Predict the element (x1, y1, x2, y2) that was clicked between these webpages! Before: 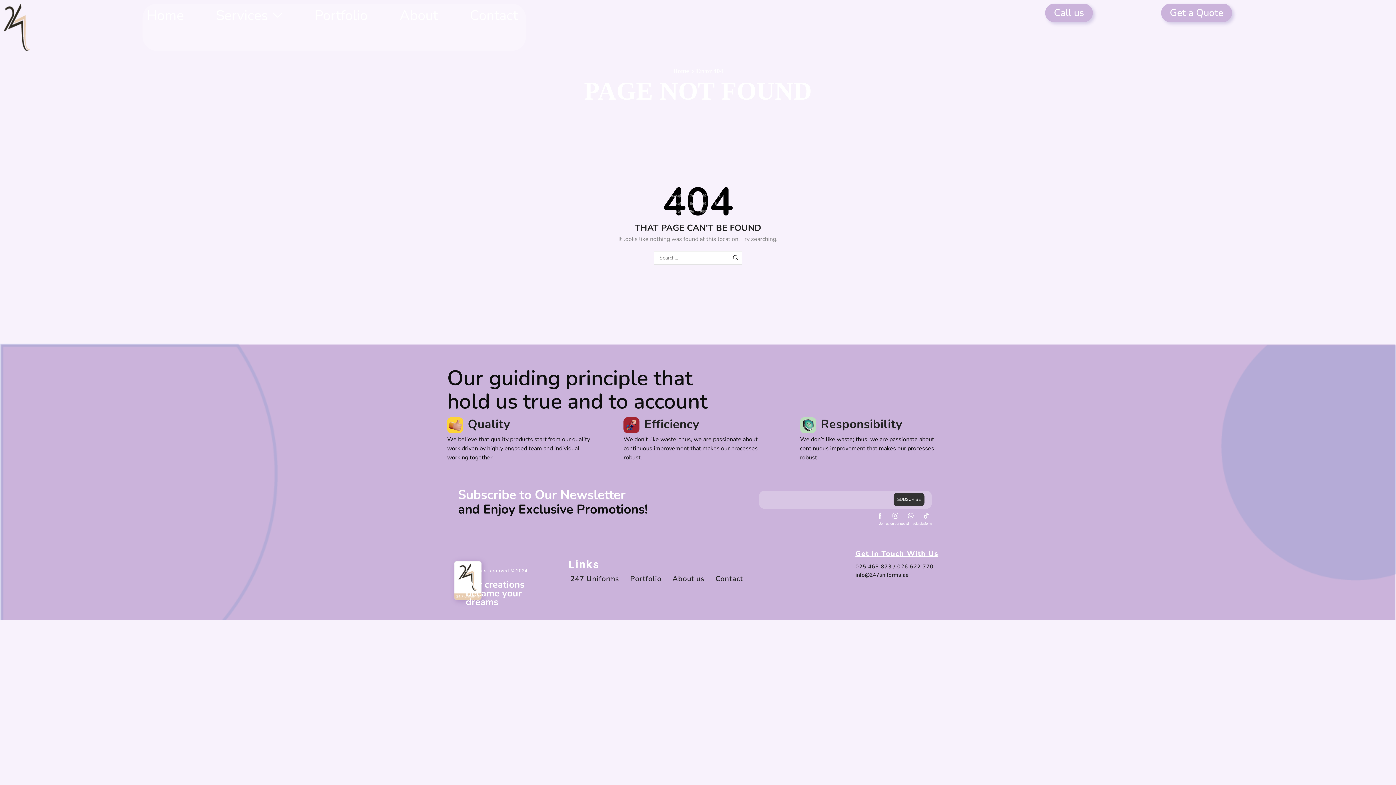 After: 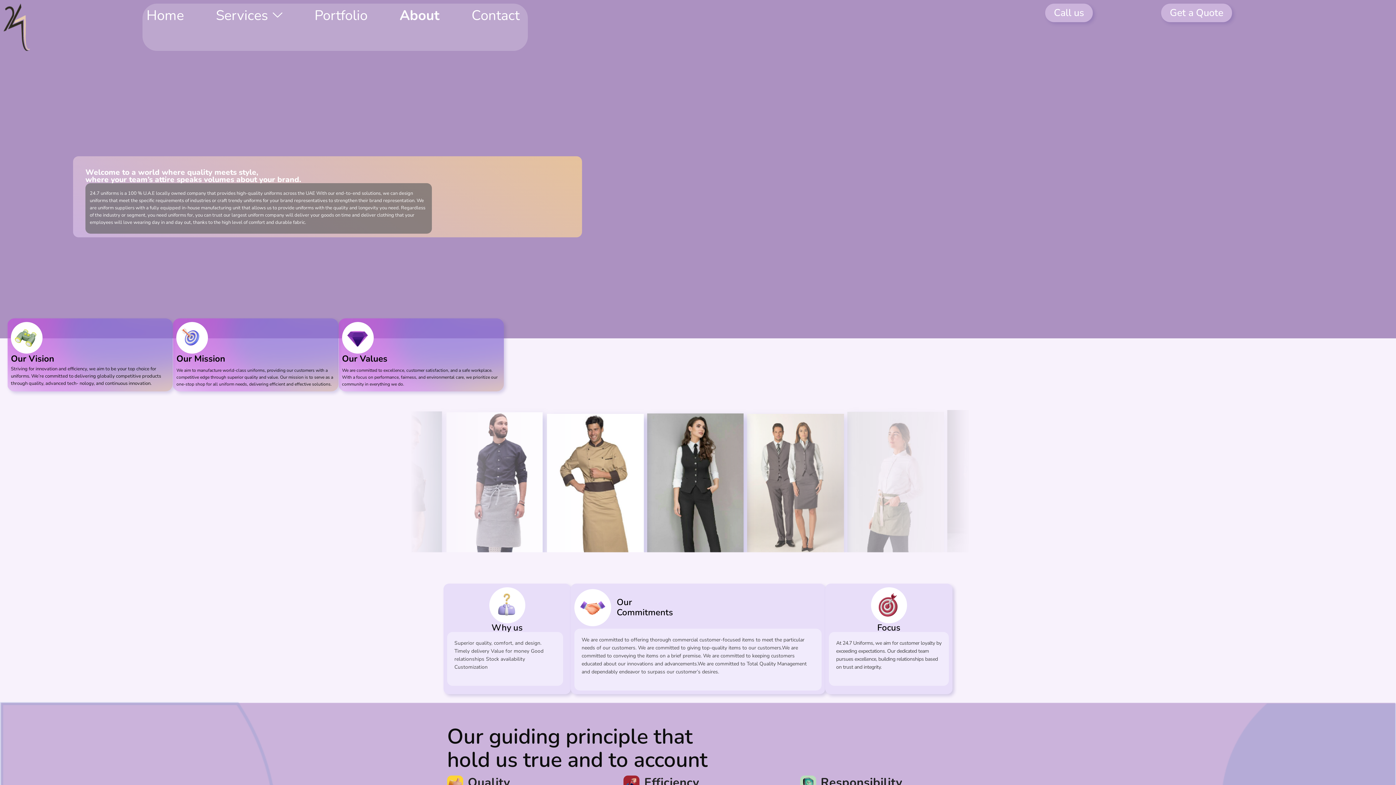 Action: label: About us bbox: (670, 576, 706, 581)